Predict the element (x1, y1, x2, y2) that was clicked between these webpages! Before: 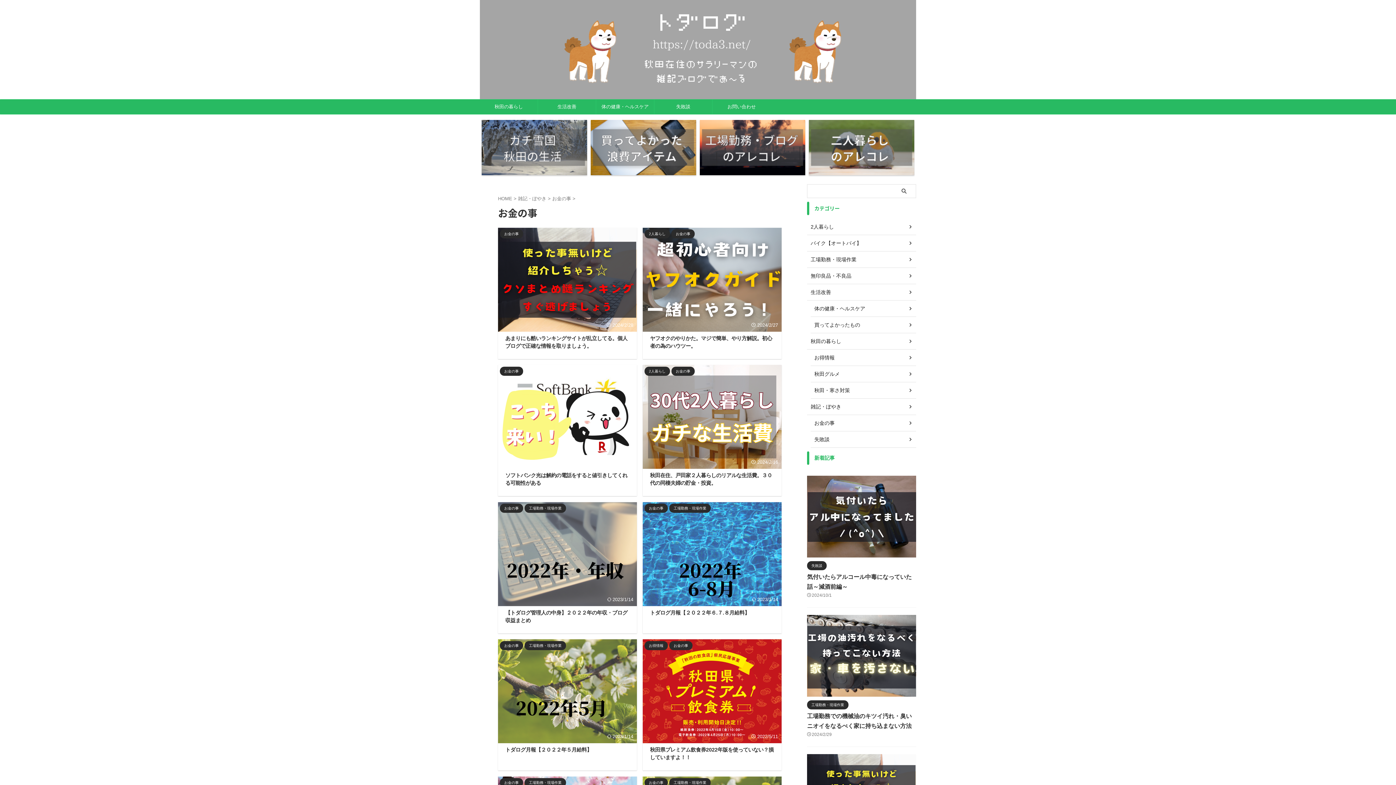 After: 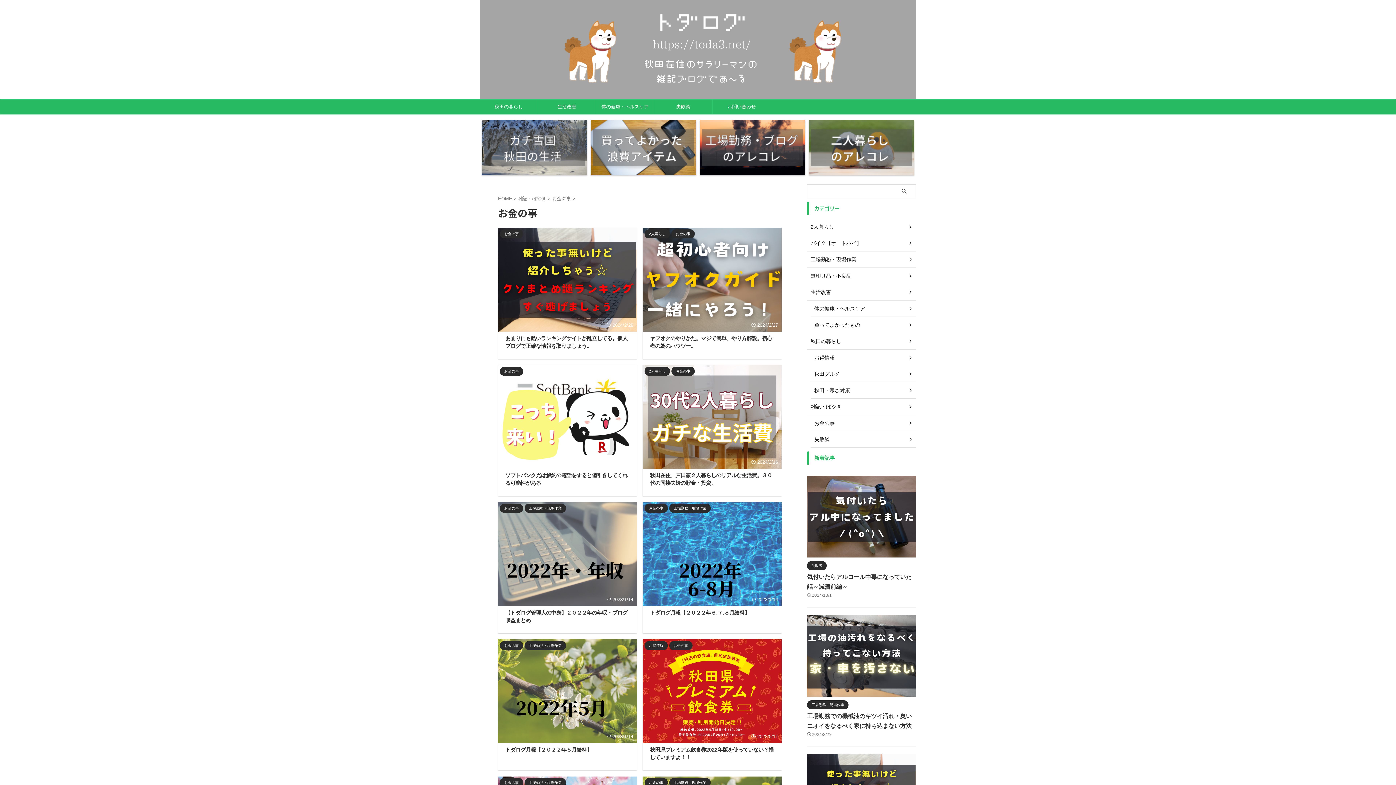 Action: label: お金の事 bbox: (810, 415, 916, 431)